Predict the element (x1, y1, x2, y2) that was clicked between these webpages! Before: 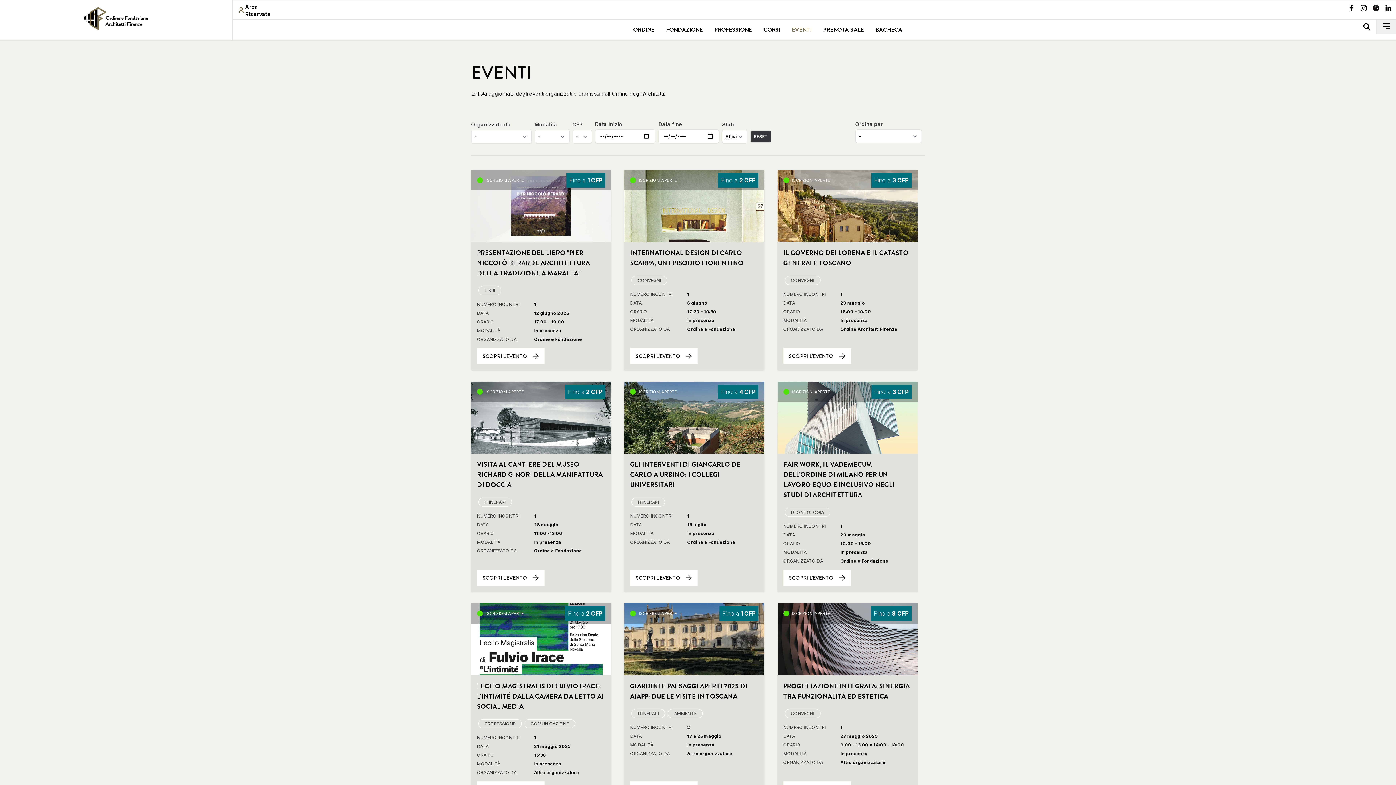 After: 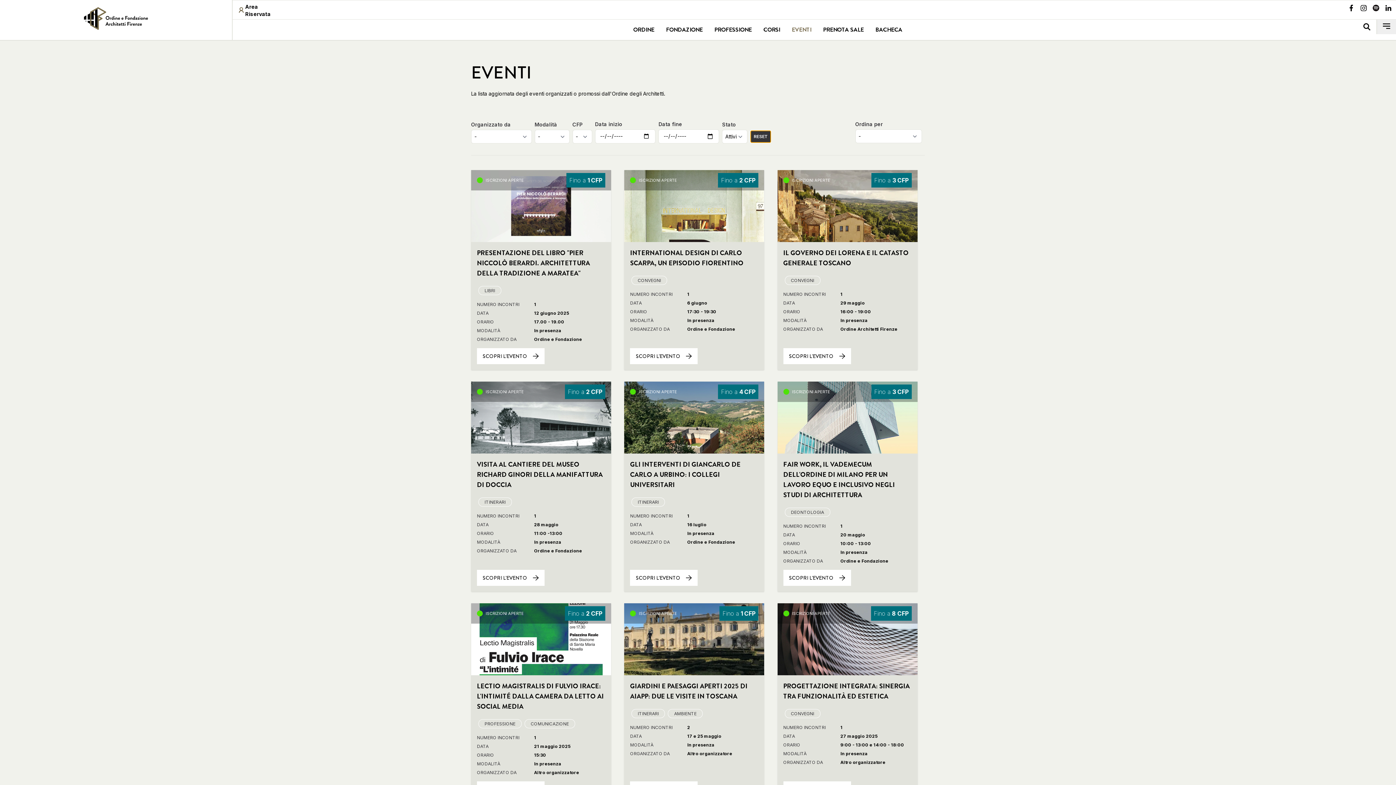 Action: label: RESET bbox: (750, 130, 771, 142)